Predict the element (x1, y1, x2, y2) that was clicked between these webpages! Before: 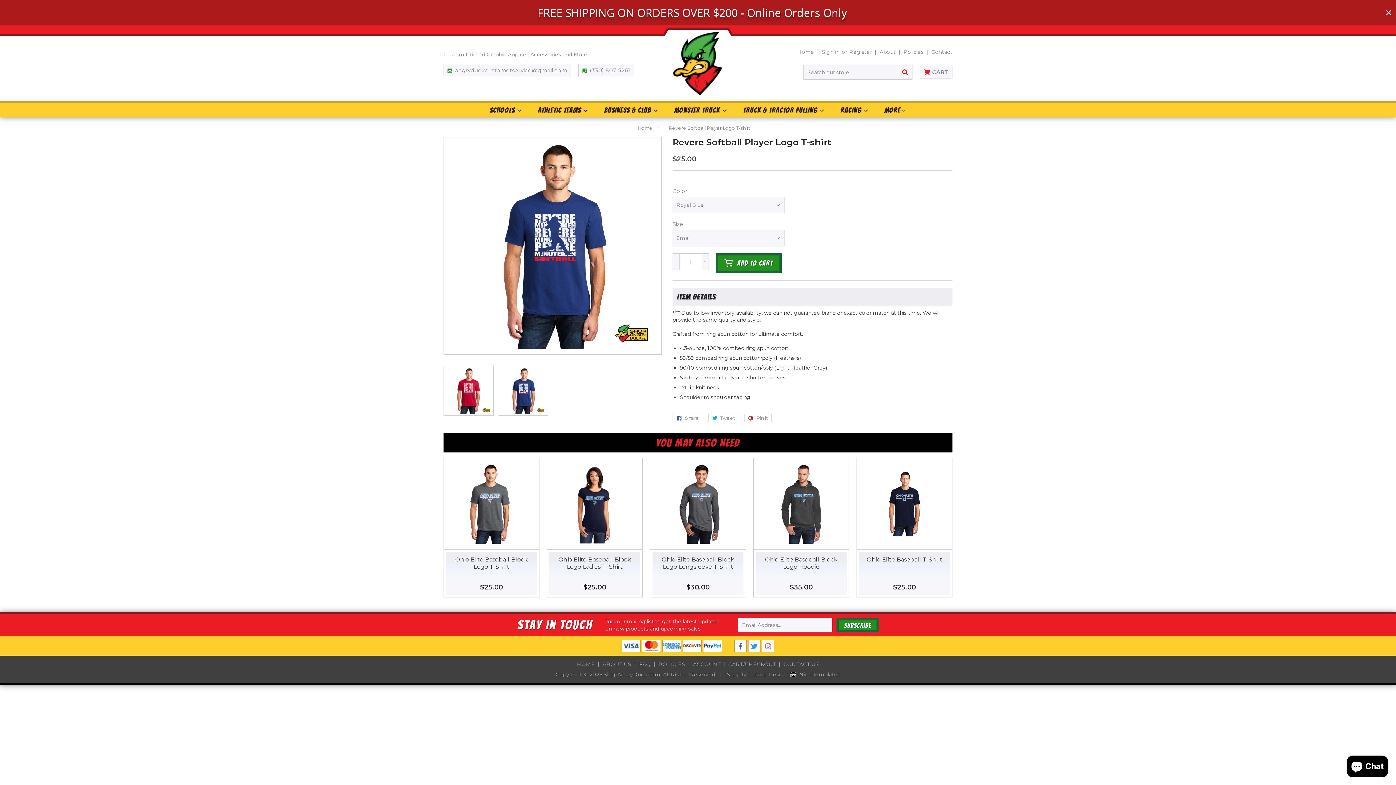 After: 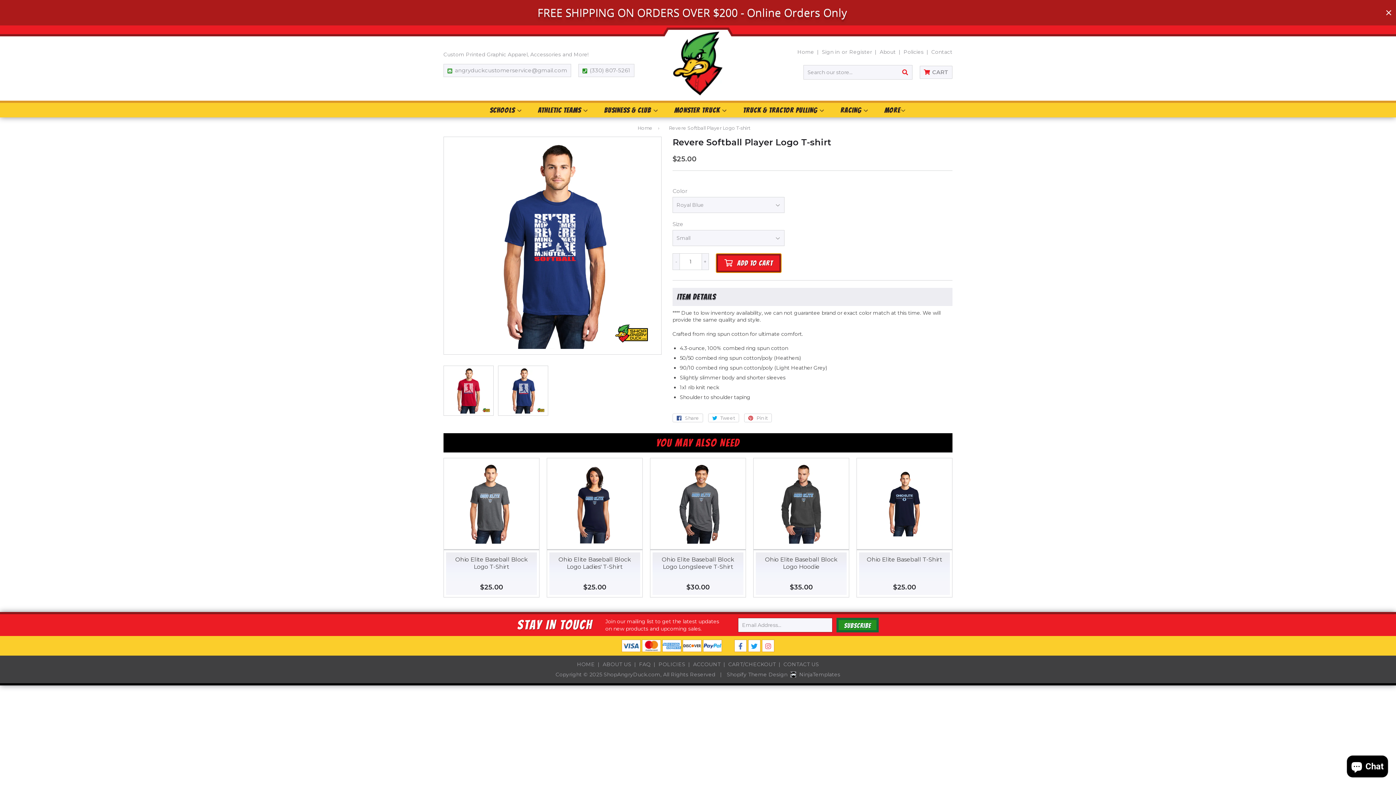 Action: label:  ADD TO CART bbox: (716, 253, 781, 273)